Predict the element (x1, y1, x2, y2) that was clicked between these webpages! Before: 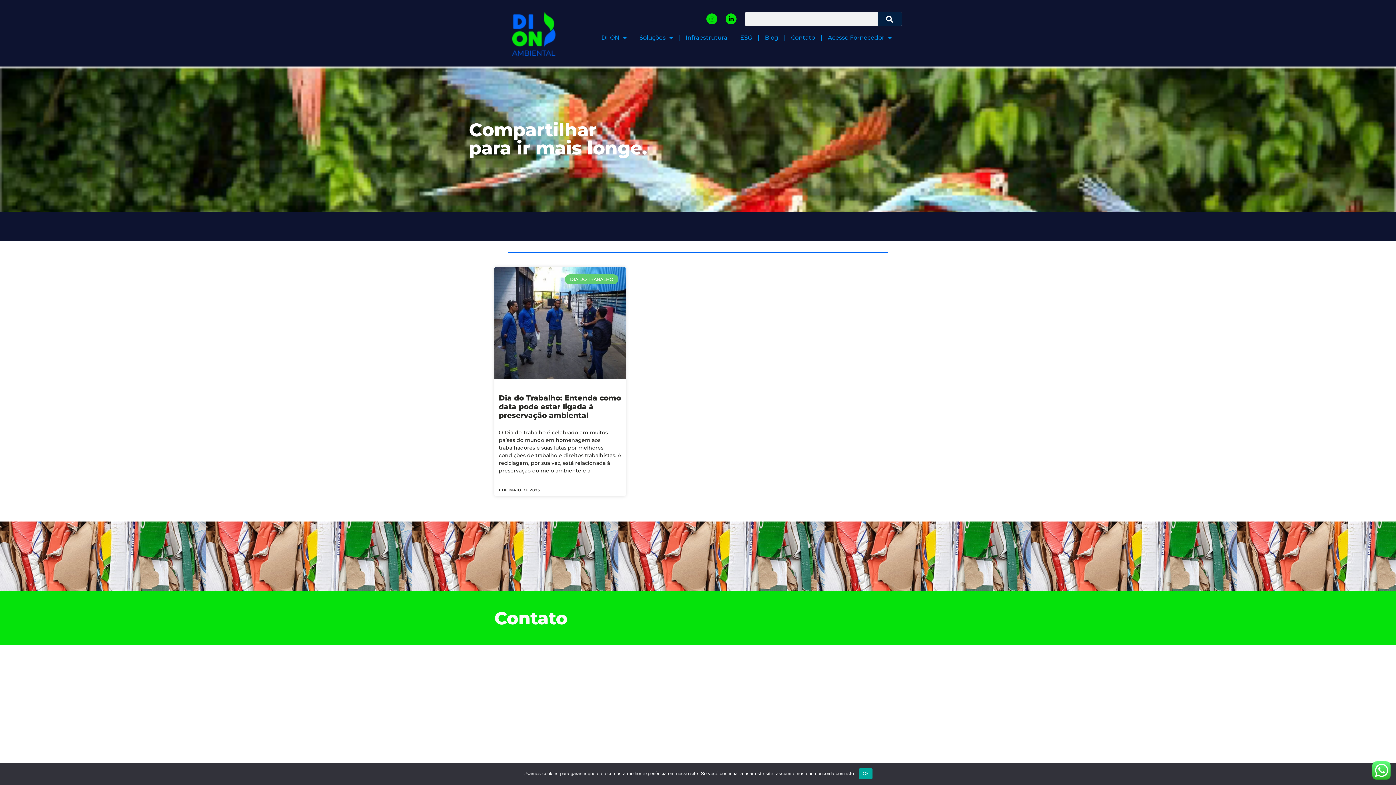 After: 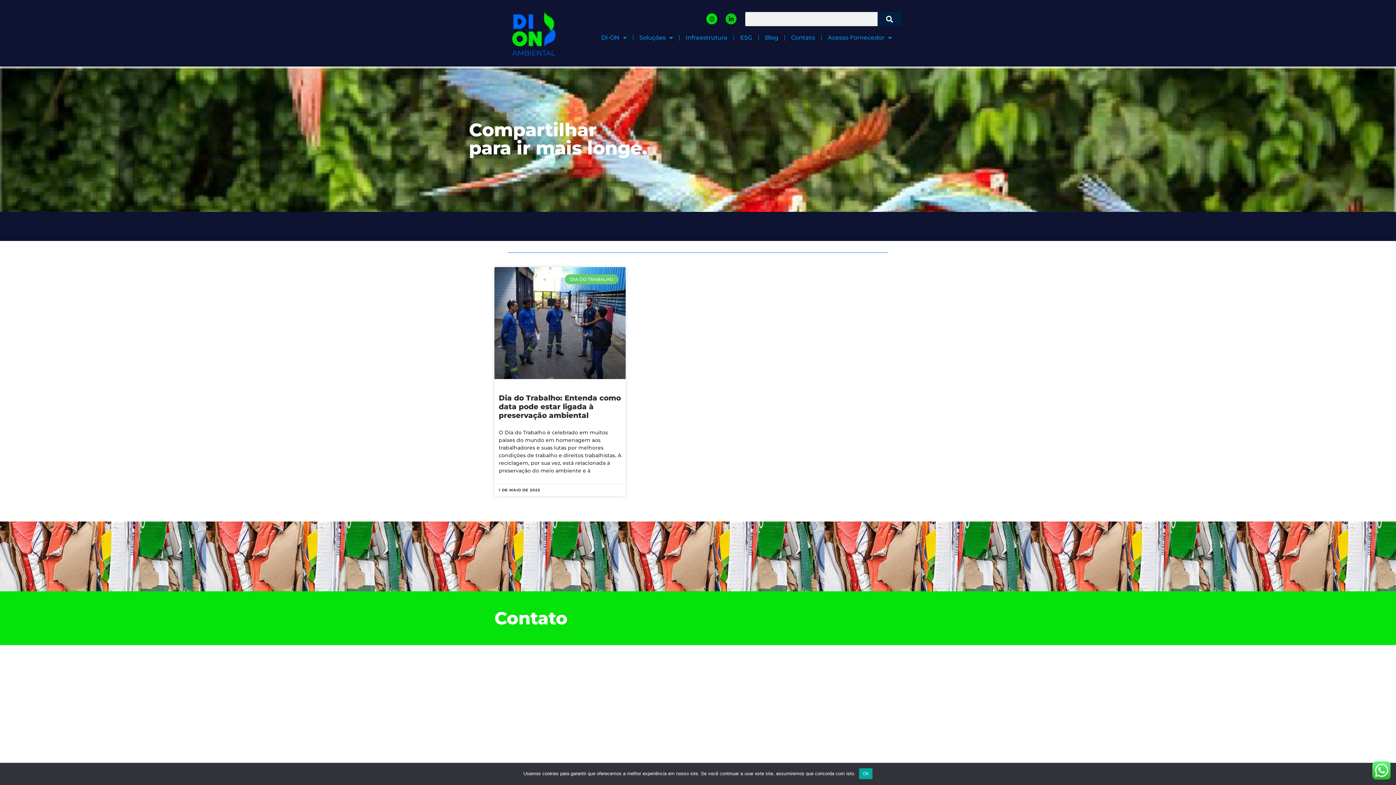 Action: label: Linkedin-in bbox: (725, 13, 736, 24)